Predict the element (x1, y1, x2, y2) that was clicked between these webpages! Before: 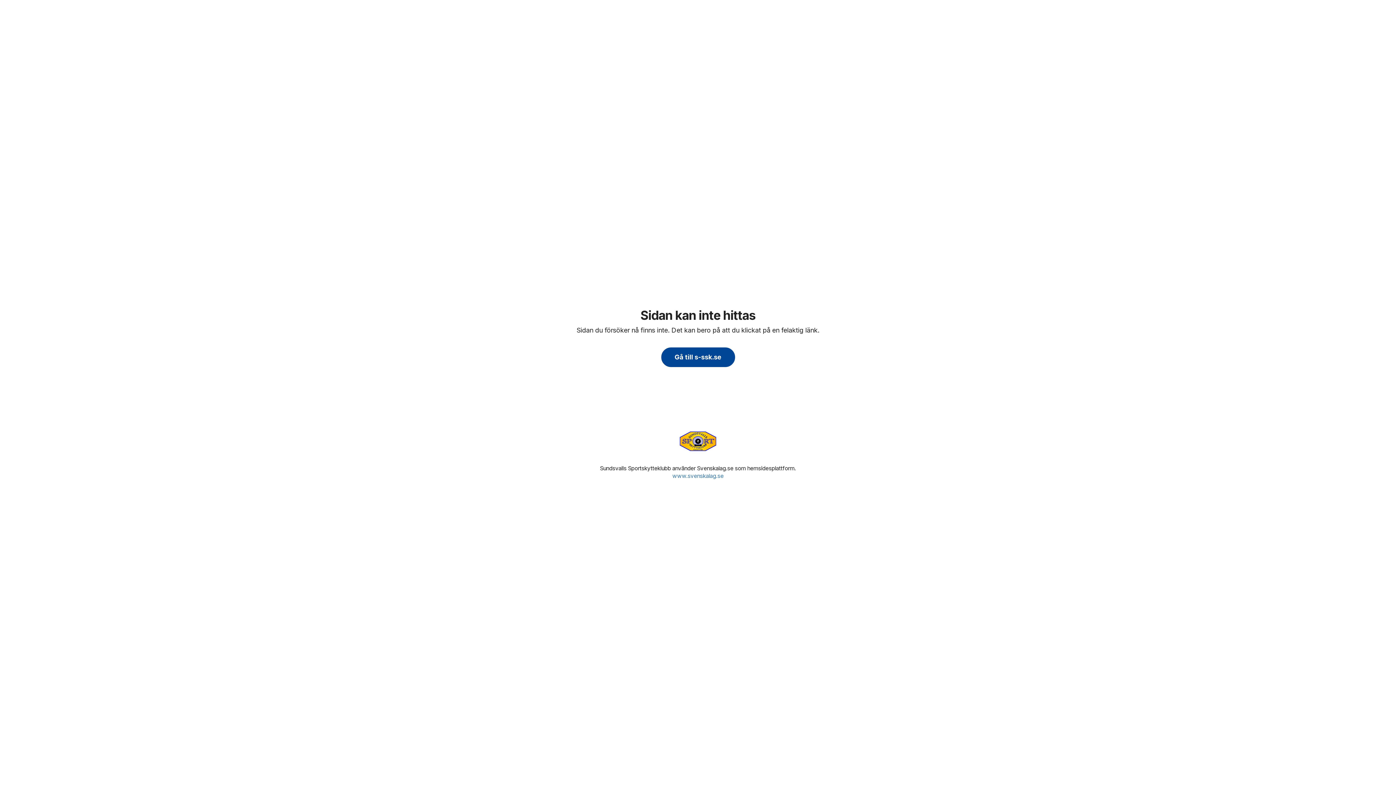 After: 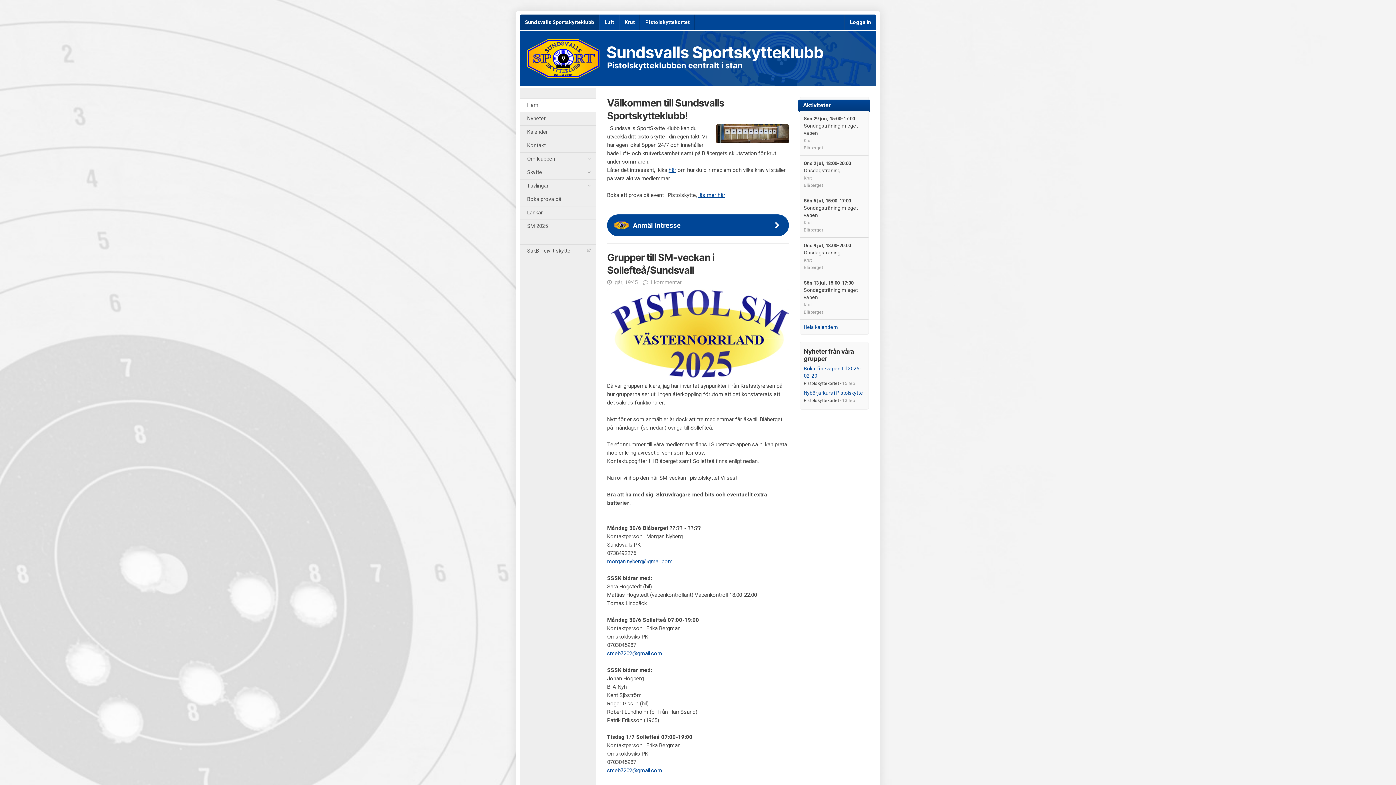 Action: bbox: (680, 421, 716, 461)